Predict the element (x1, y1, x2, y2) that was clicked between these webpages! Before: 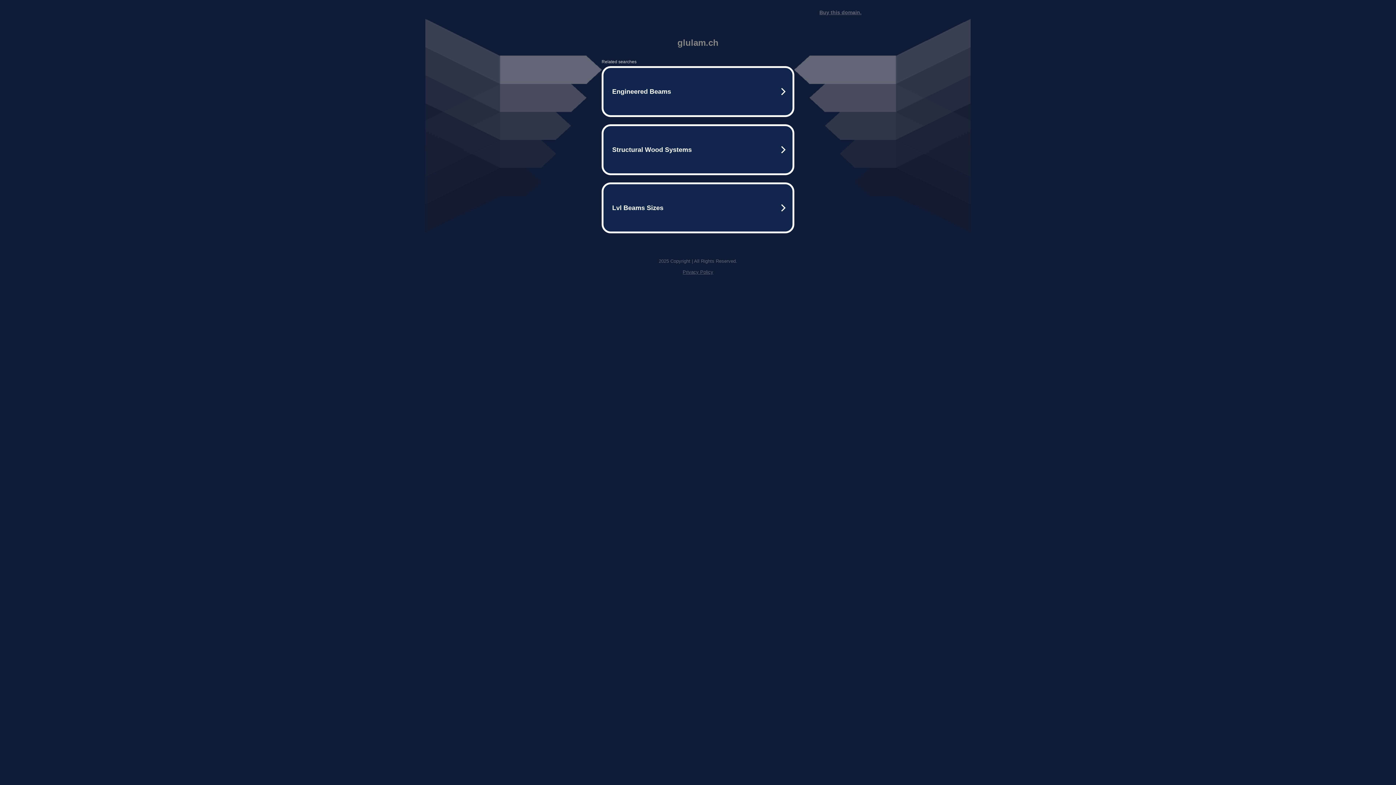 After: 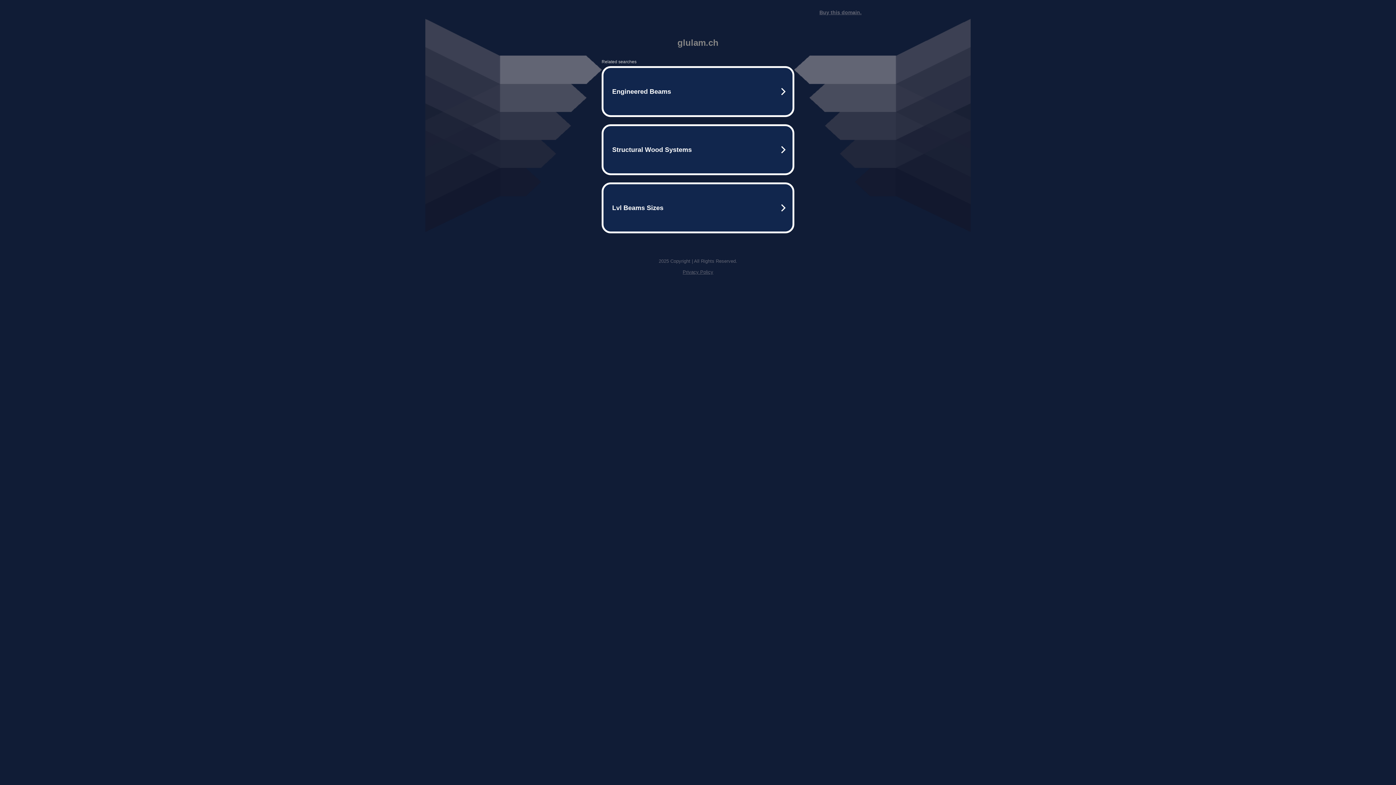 Action: bbox: (682, 269, 713, 274) label: Privacy Policy